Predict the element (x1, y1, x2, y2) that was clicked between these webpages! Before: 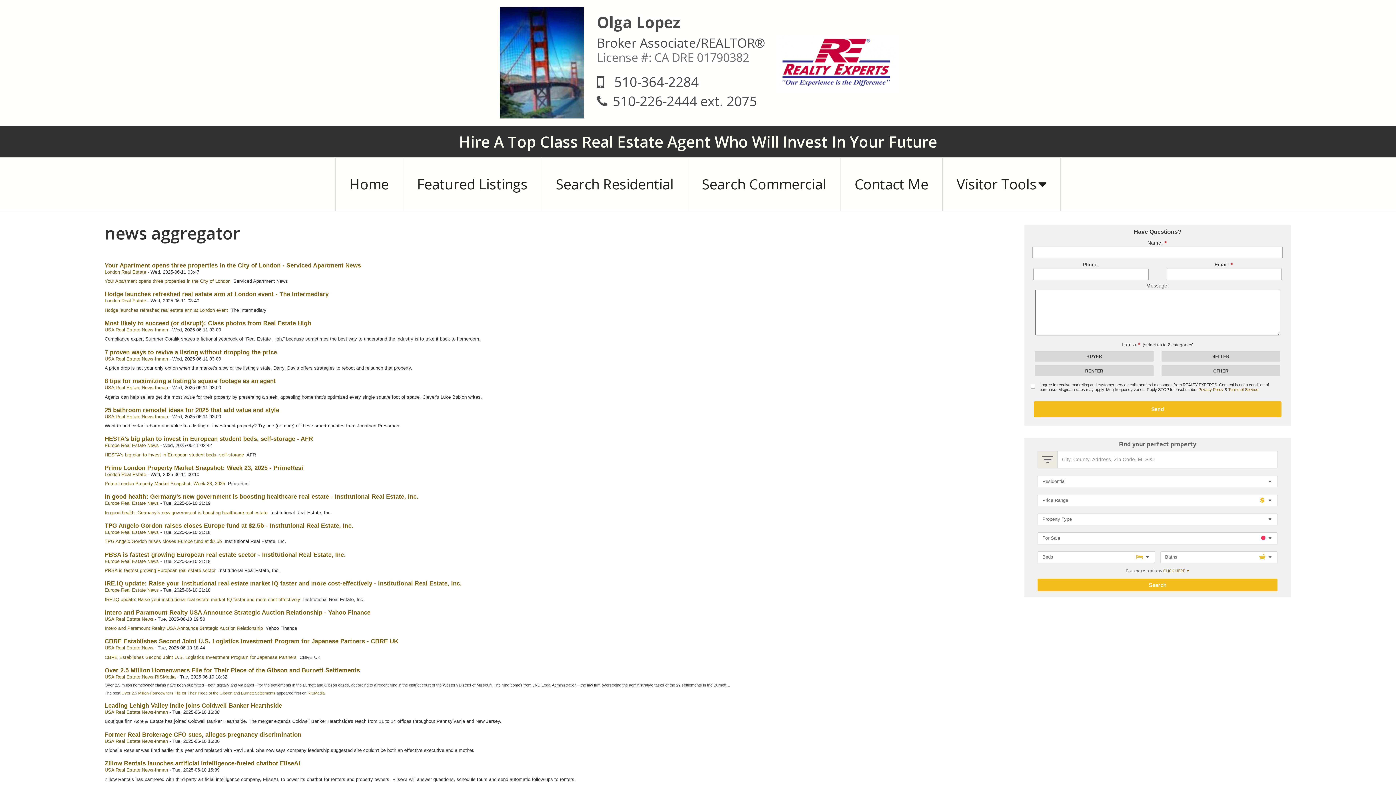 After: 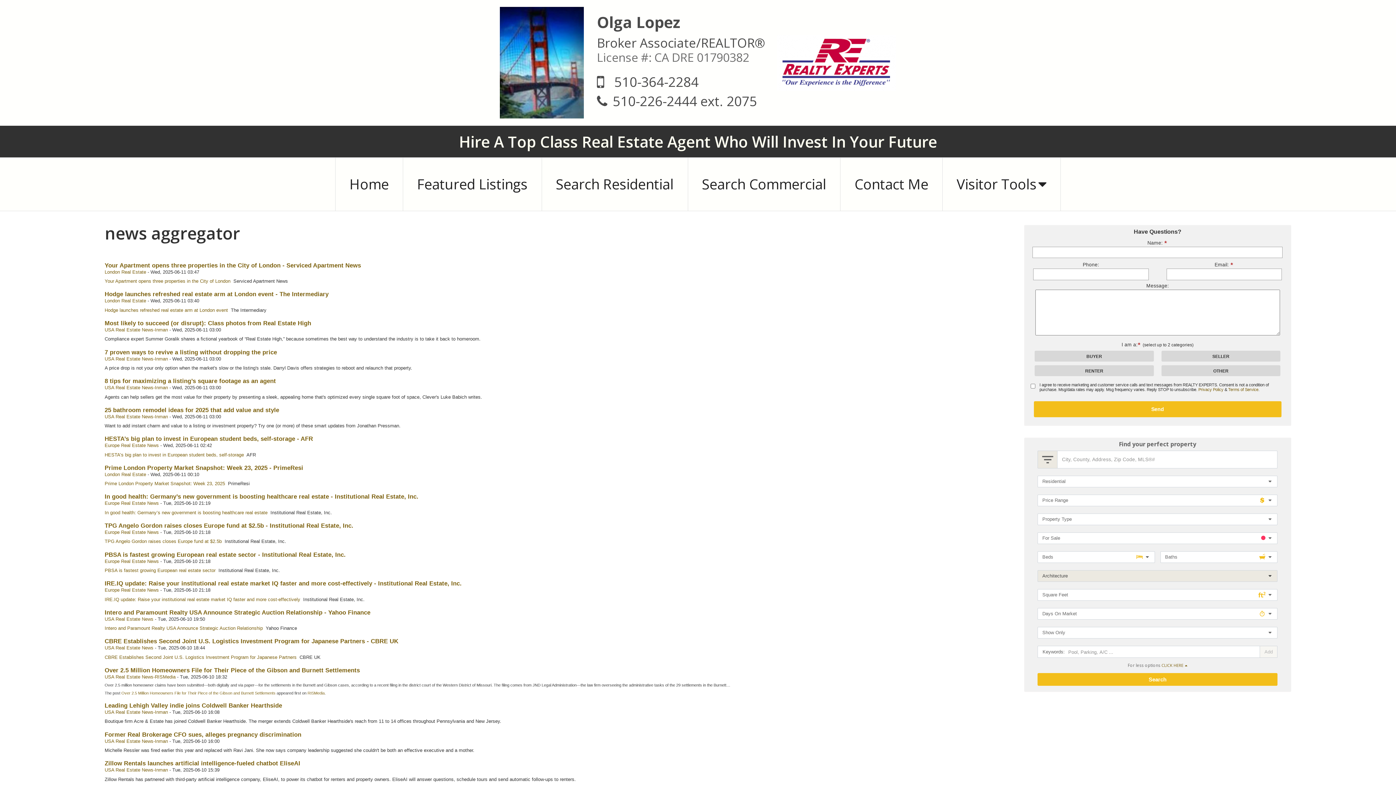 Action: label: CLICK HERE bbox: (1163, 568, 1189, 573)